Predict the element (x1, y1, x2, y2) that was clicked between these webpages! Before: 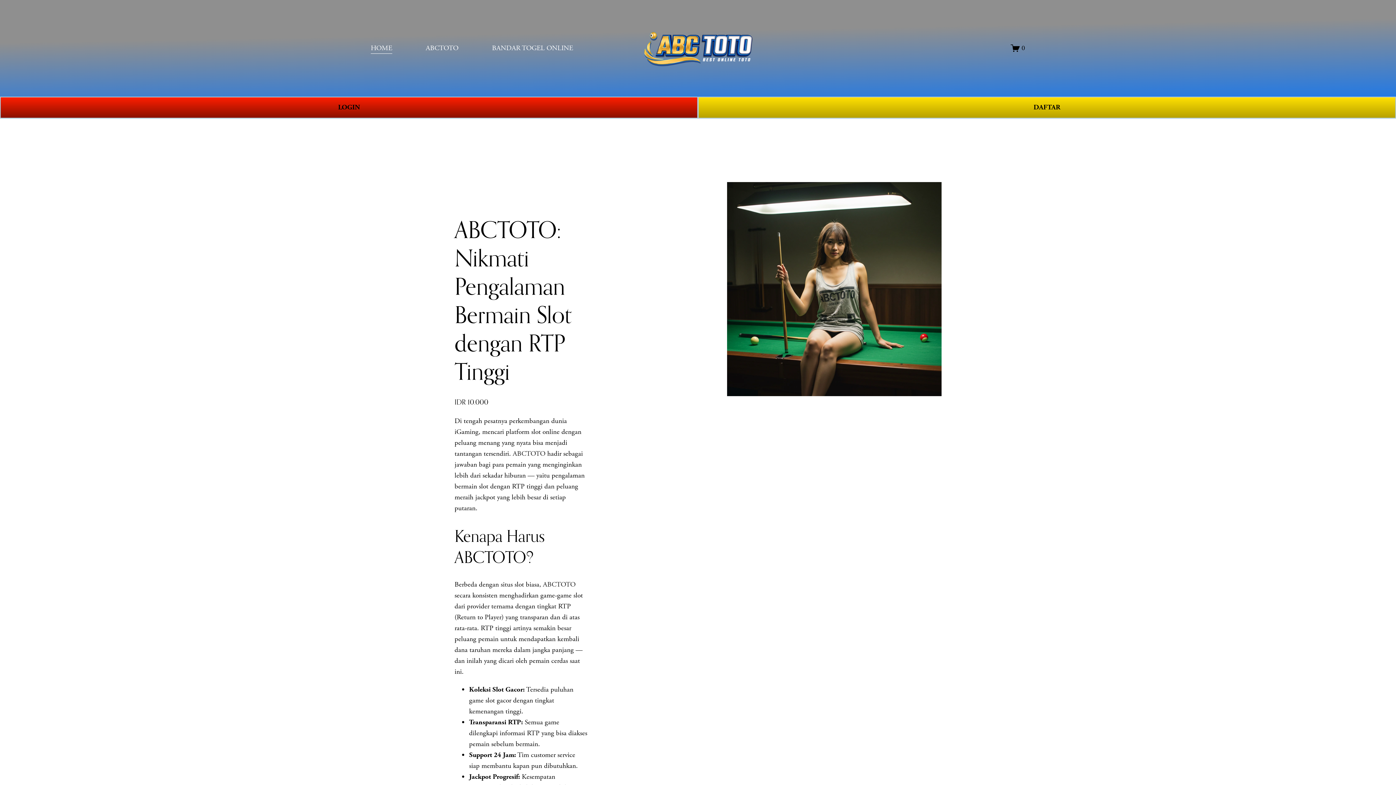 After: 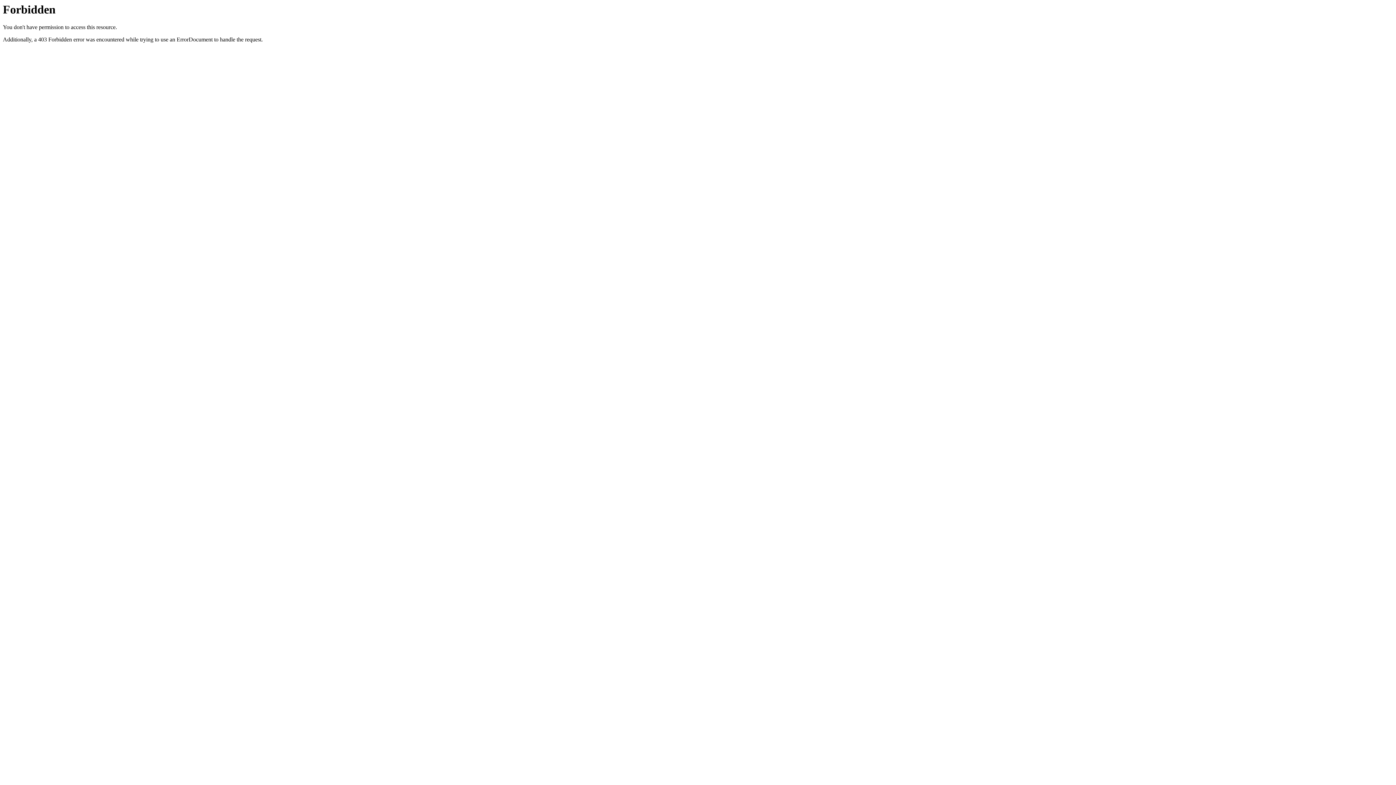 Action: label: LOGIN bbox: (0, 96, 698, 118)